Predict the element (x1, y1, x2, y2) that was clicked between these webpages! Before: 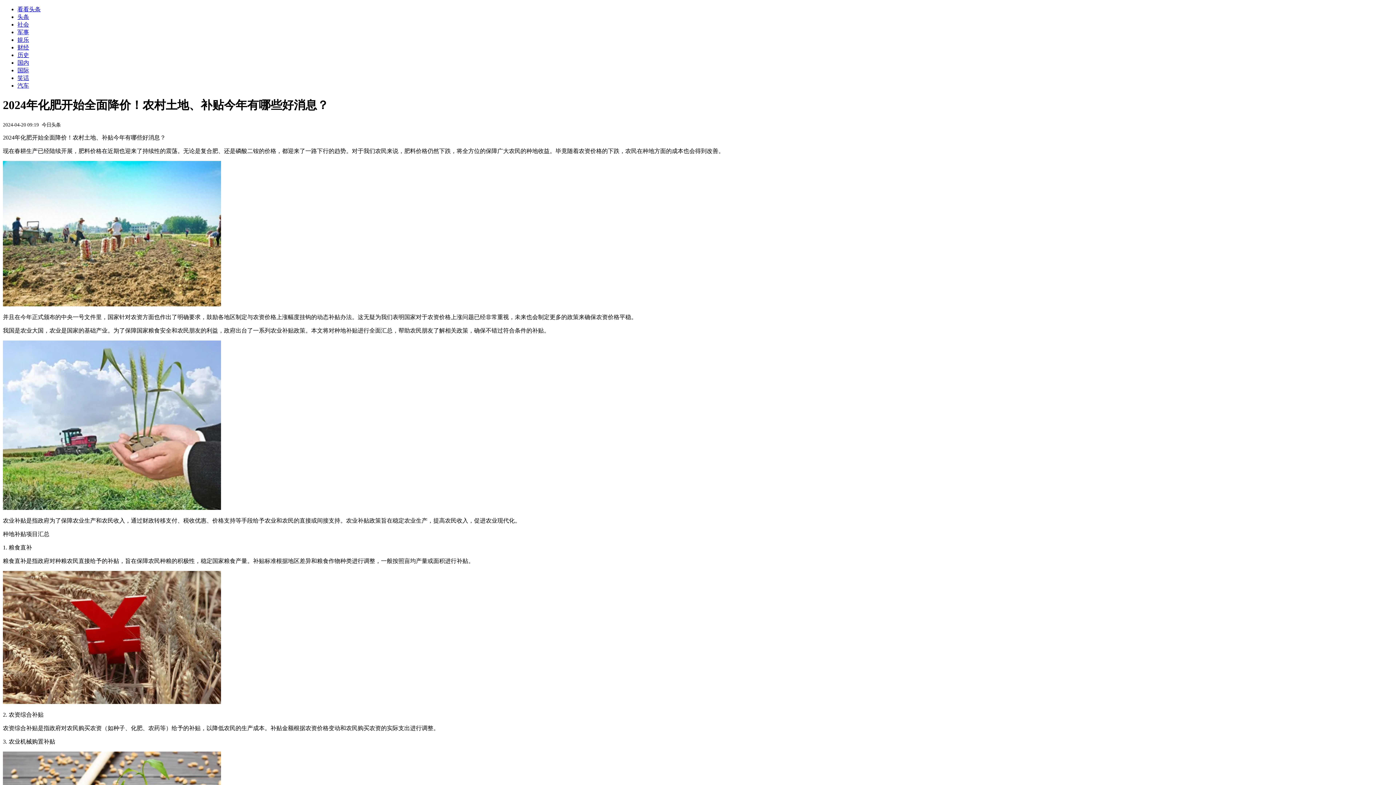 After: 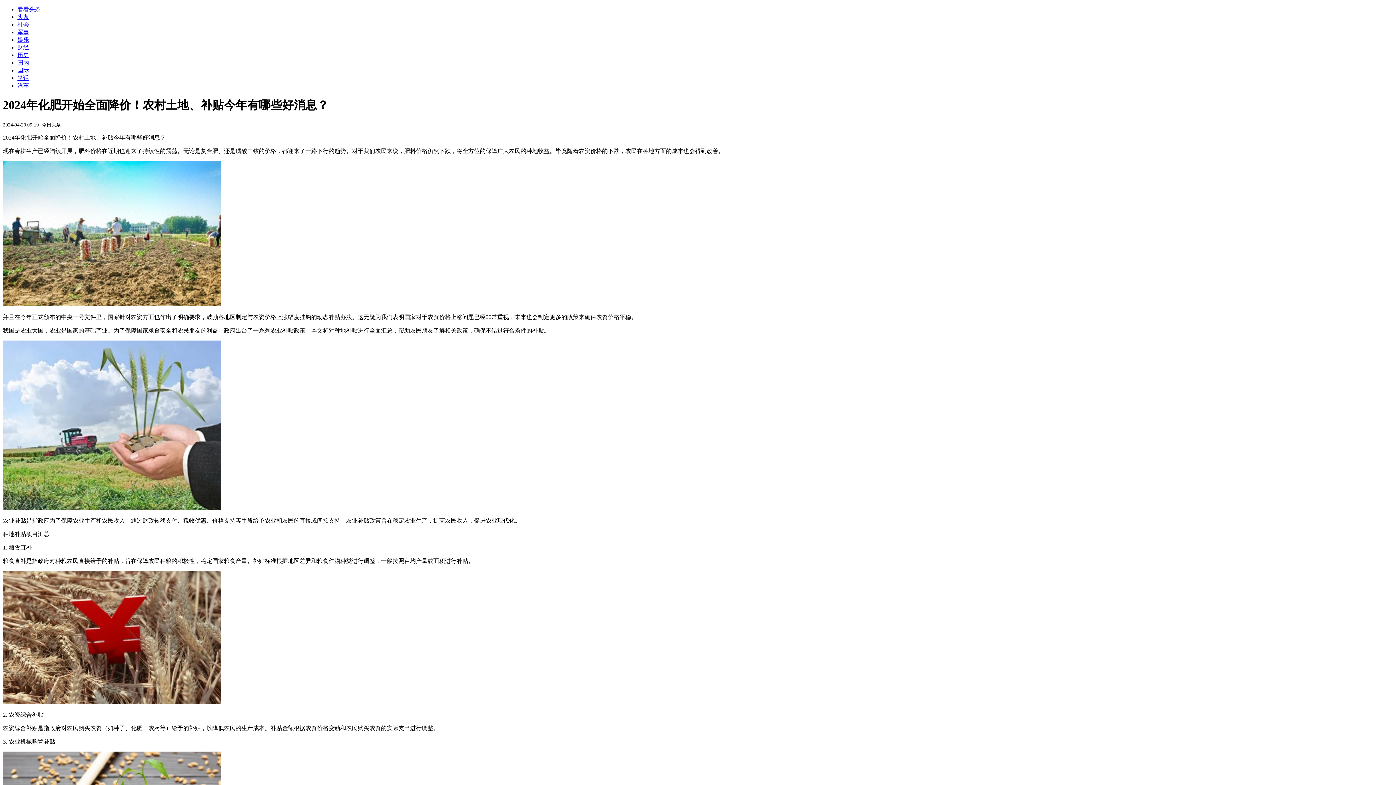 Action: label: 国际 bbox: (17, 67, 29, 73)